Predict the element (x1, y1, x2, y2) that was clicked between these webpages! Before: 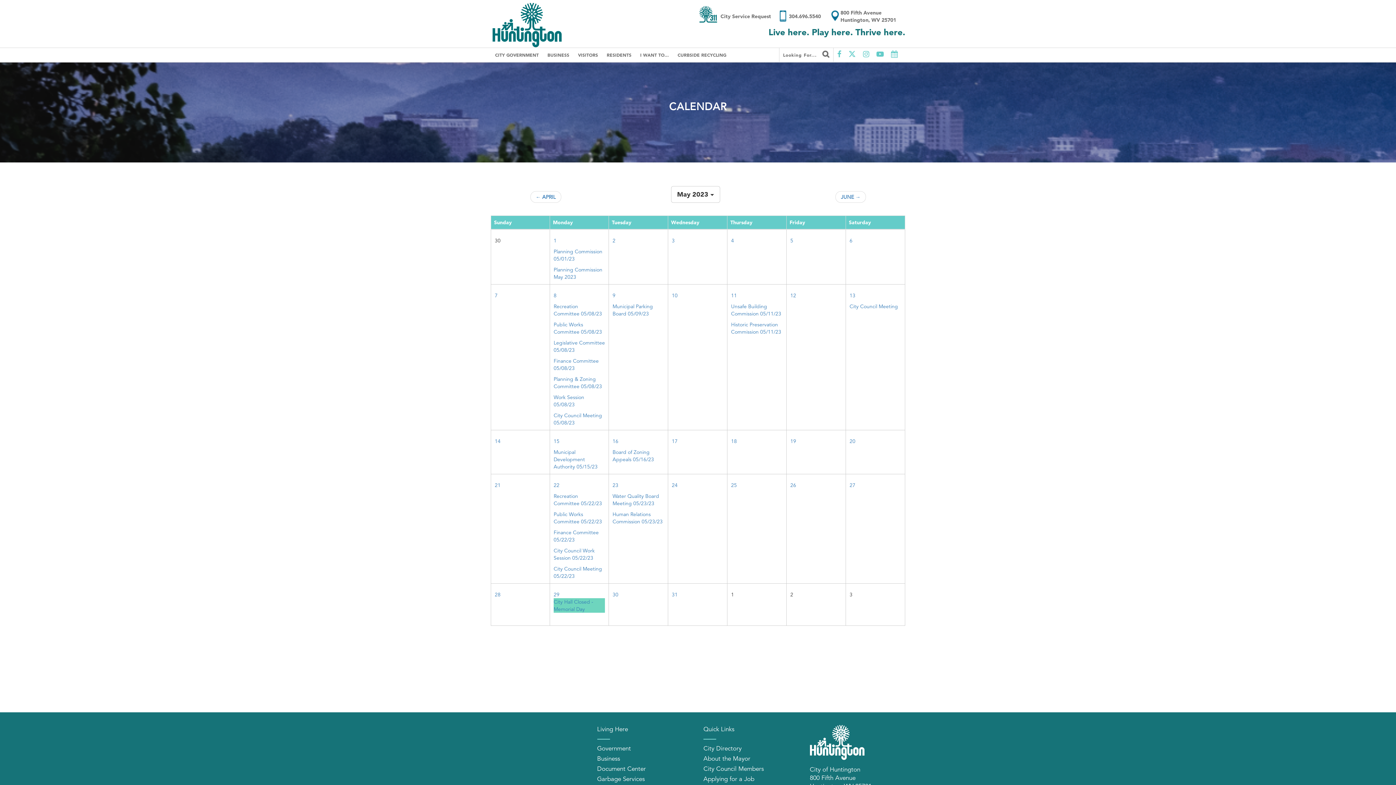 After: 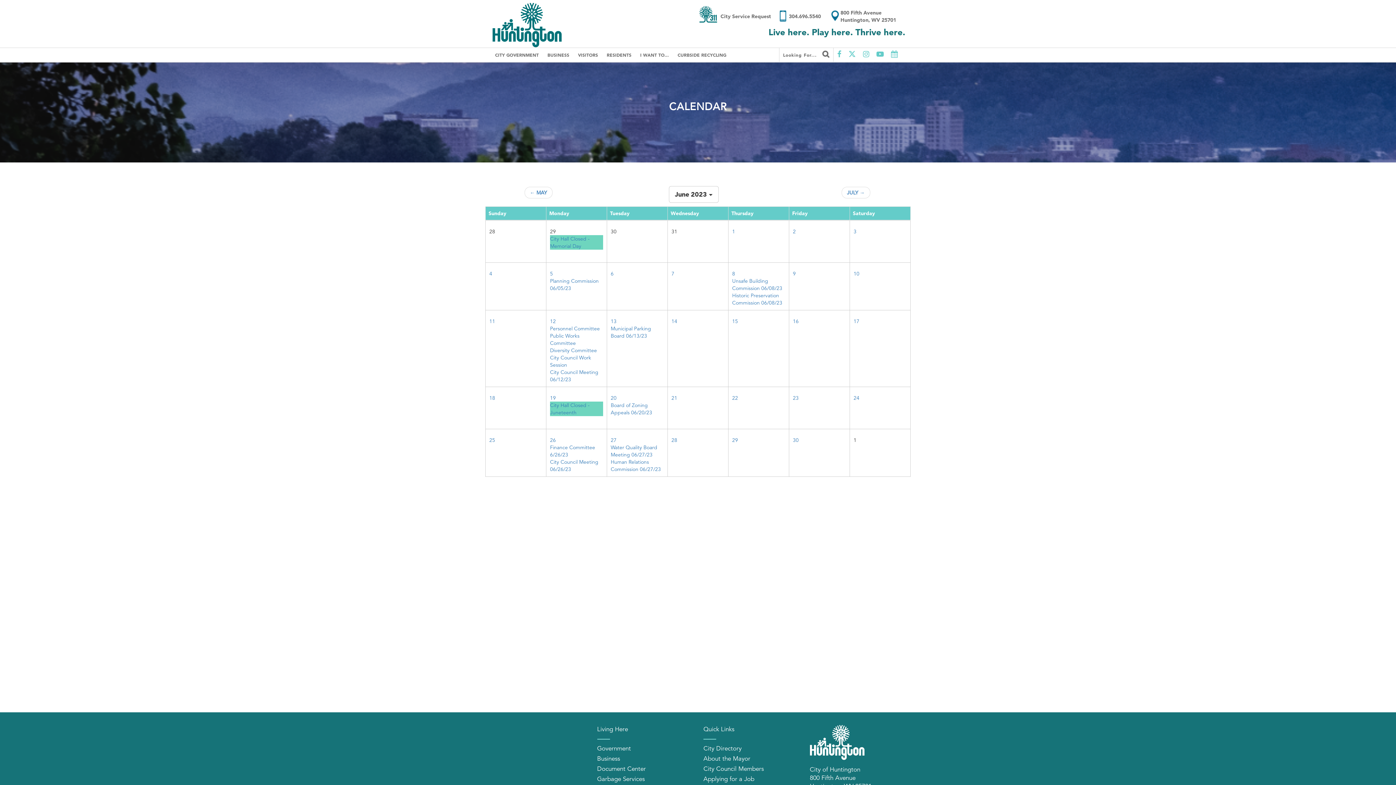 Action: label: JUNE → bbox: (835, 191, 866, 202)